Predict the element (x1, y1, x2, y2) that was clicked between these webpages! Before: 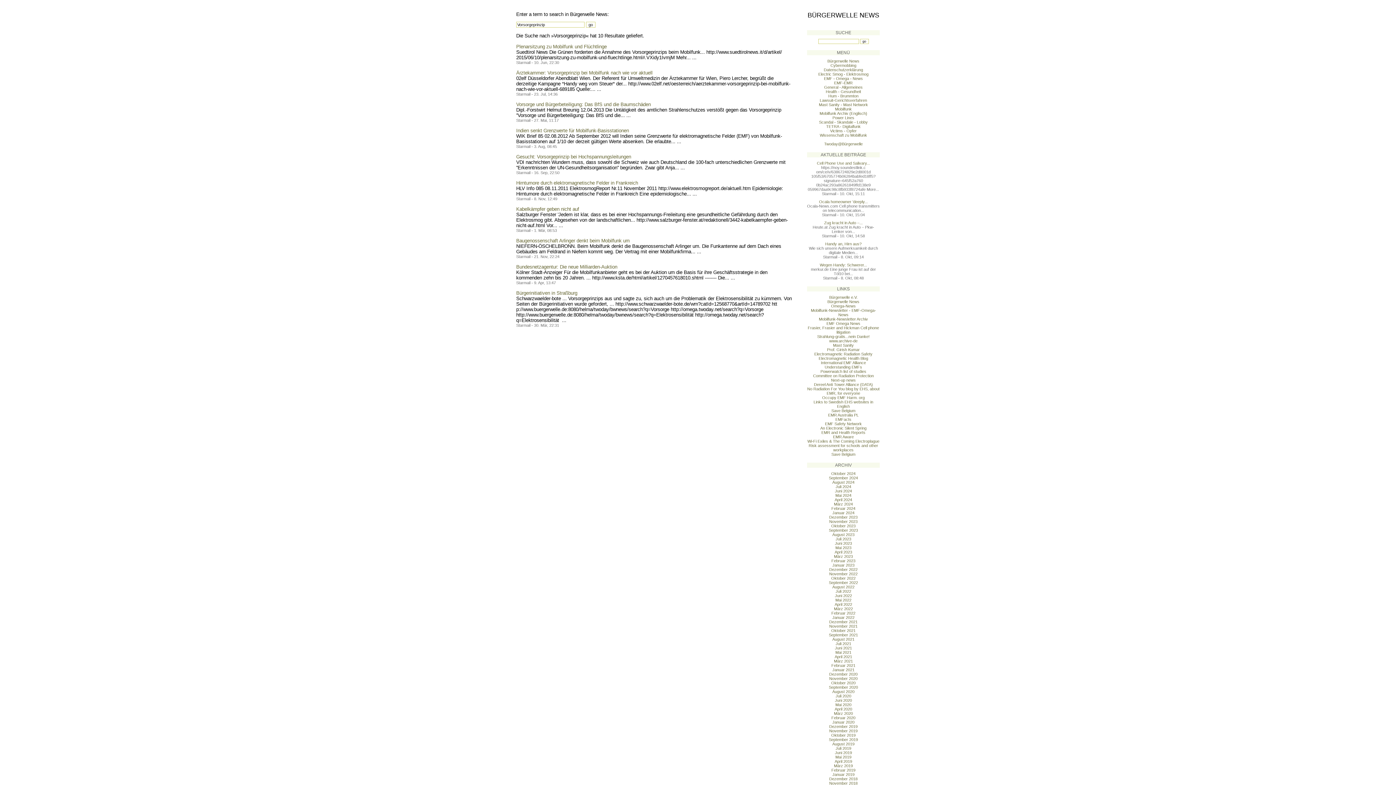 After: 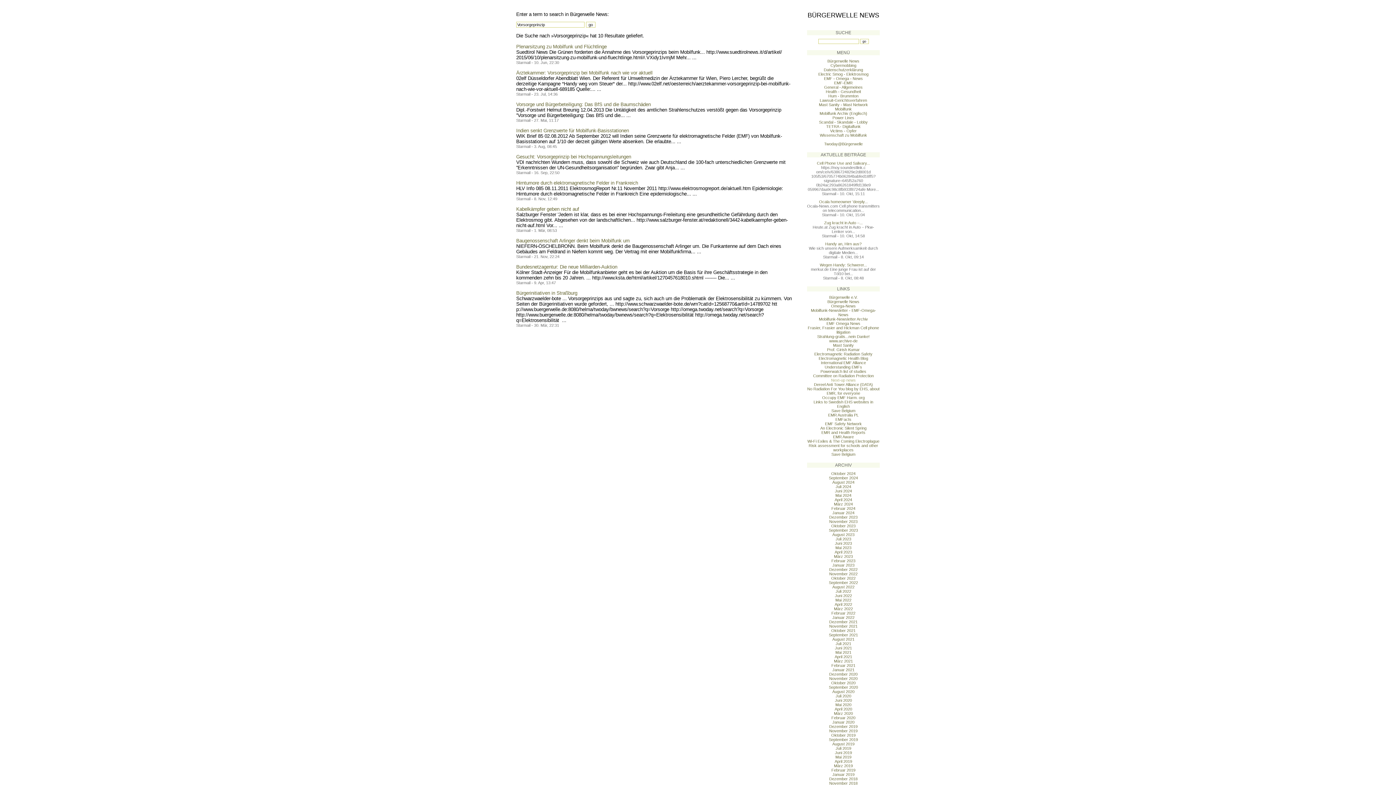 Action: label: Next-up news bbox: (831, 378, 856, 382)